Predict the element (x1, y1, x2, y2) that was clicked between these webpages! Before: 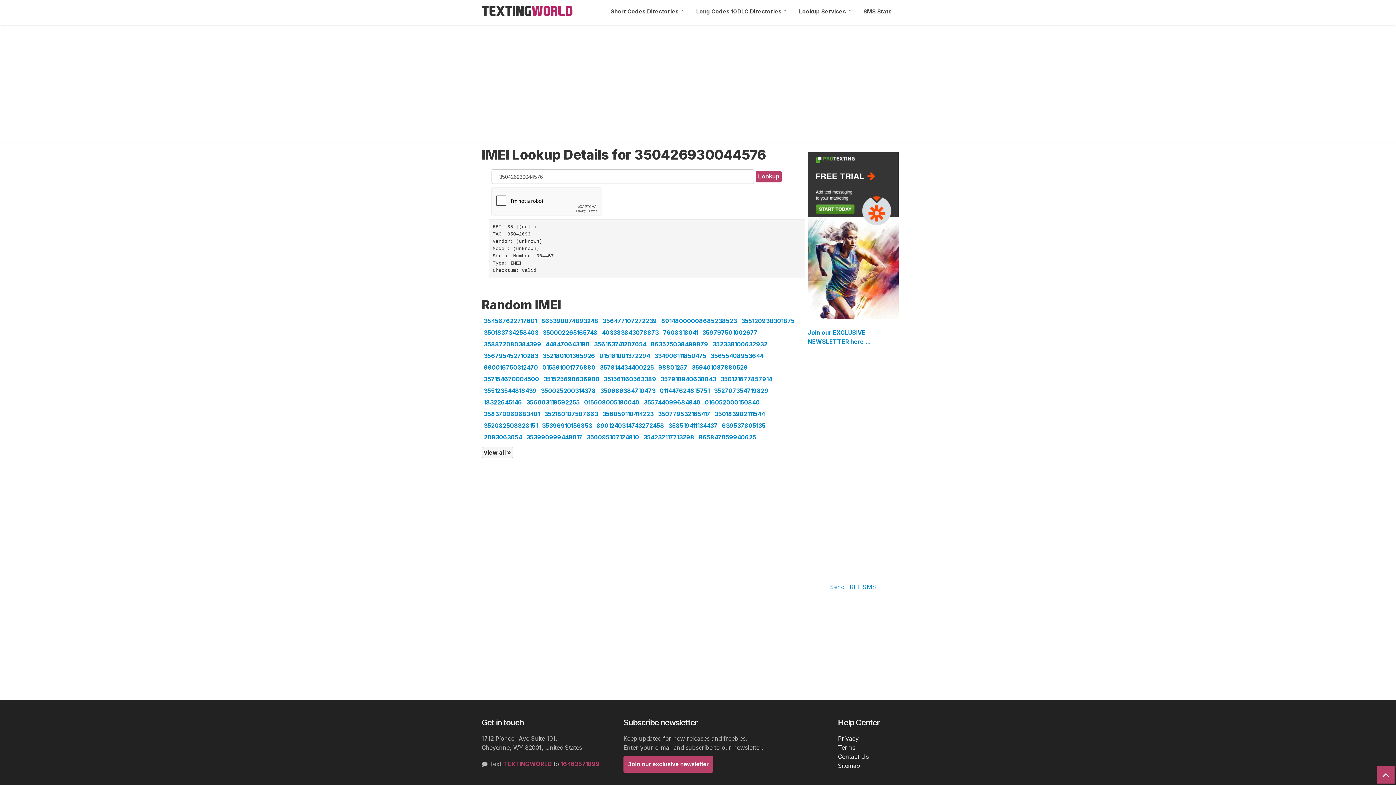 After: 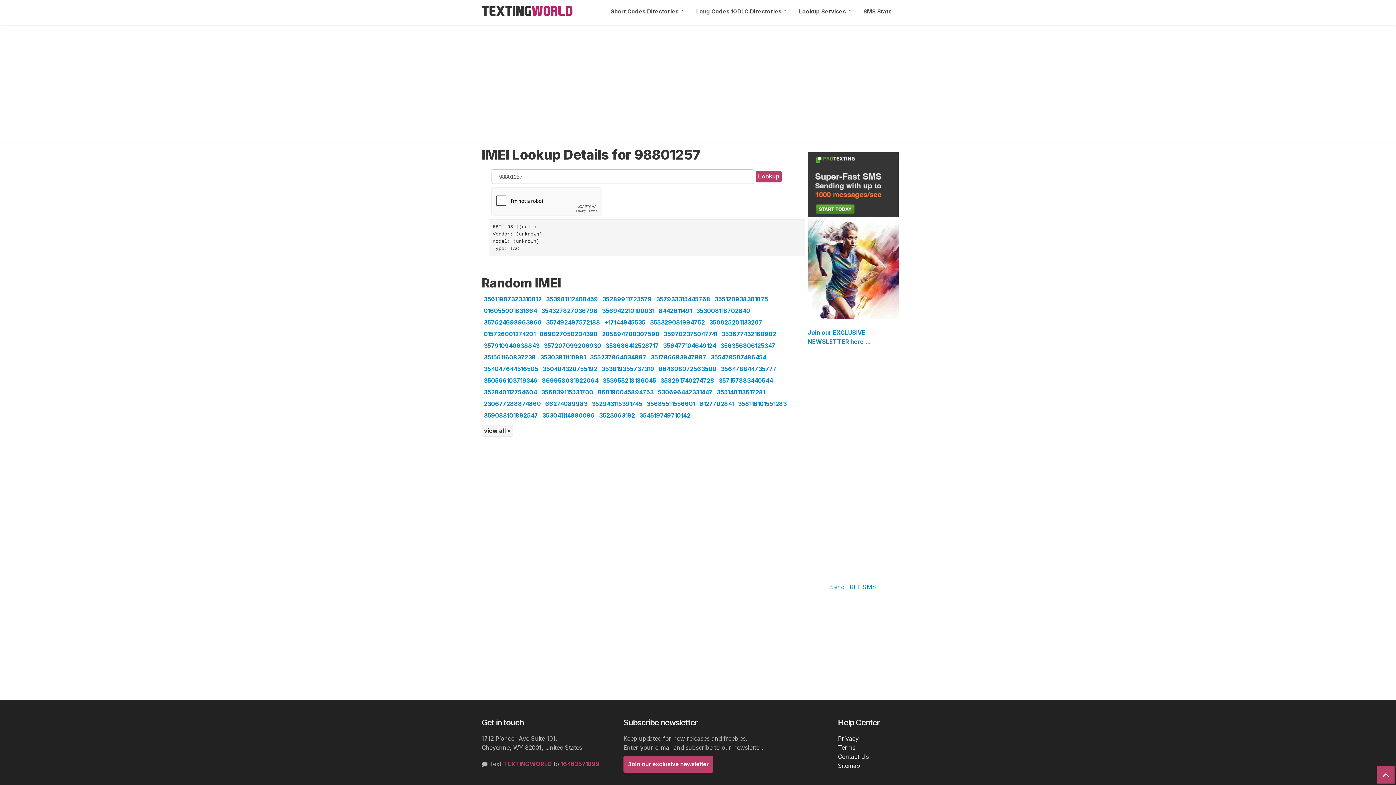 Action: bbox: (656, 361, 689, 373) label: 98801257